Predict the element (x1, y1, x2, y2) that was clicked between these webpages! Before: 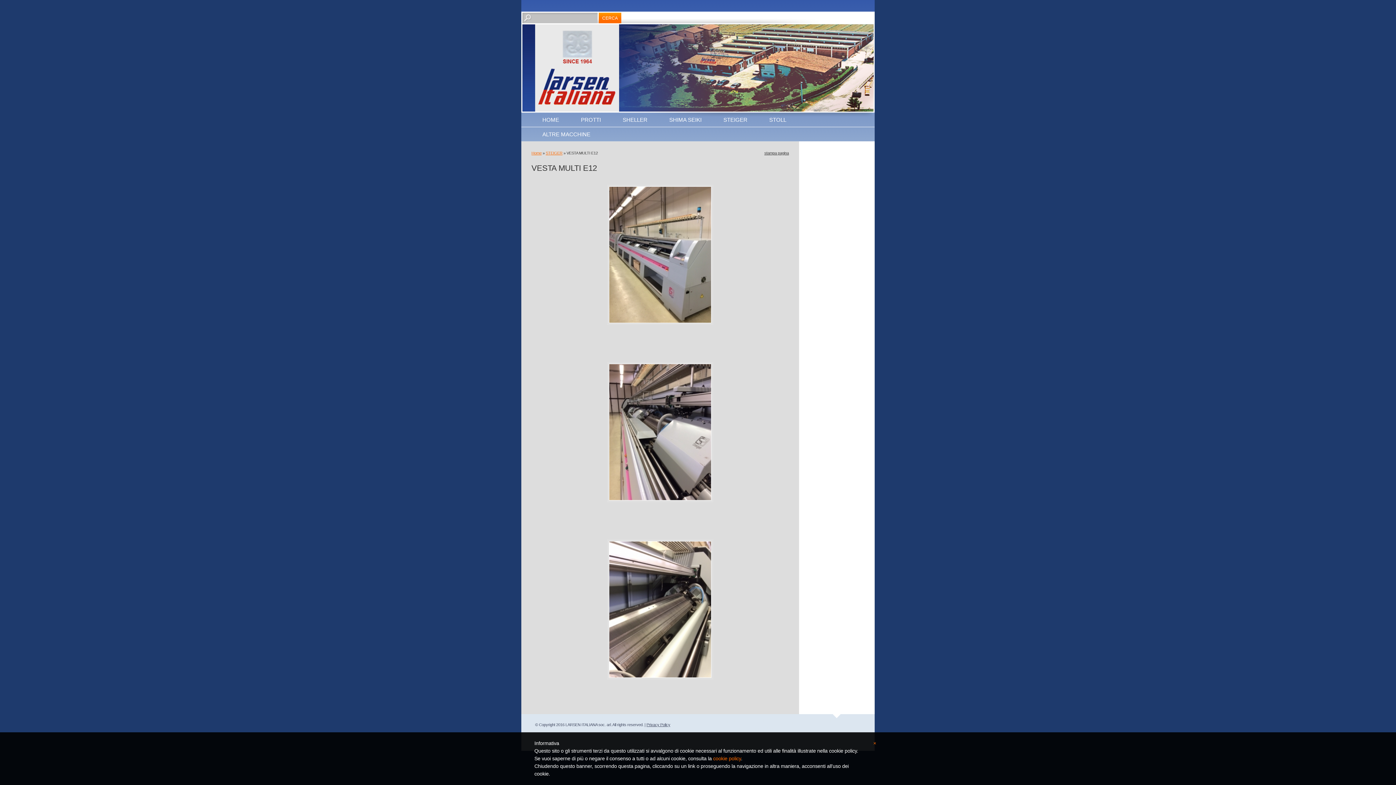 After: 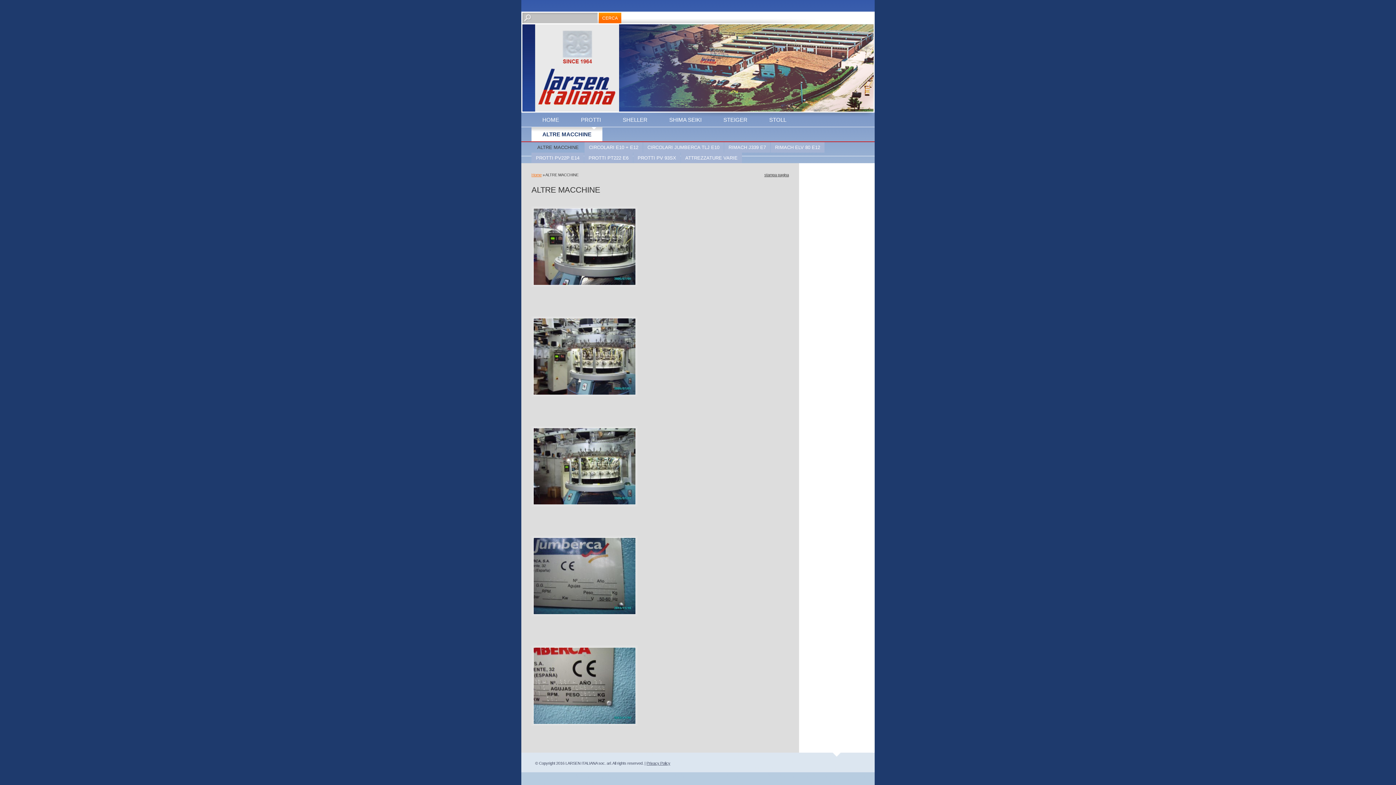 Action: label: ALTRE MACCHINE bbox: (531, 127, 601, 141)